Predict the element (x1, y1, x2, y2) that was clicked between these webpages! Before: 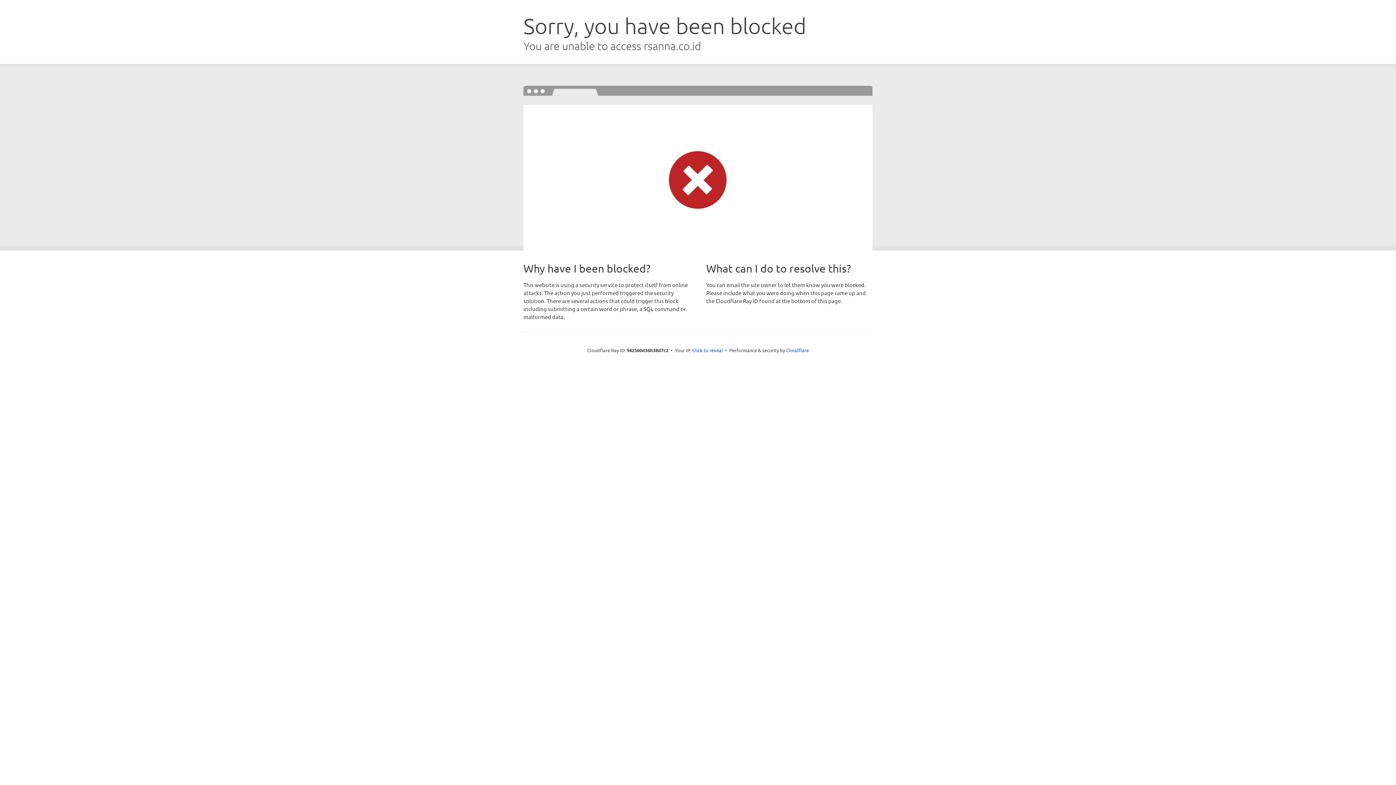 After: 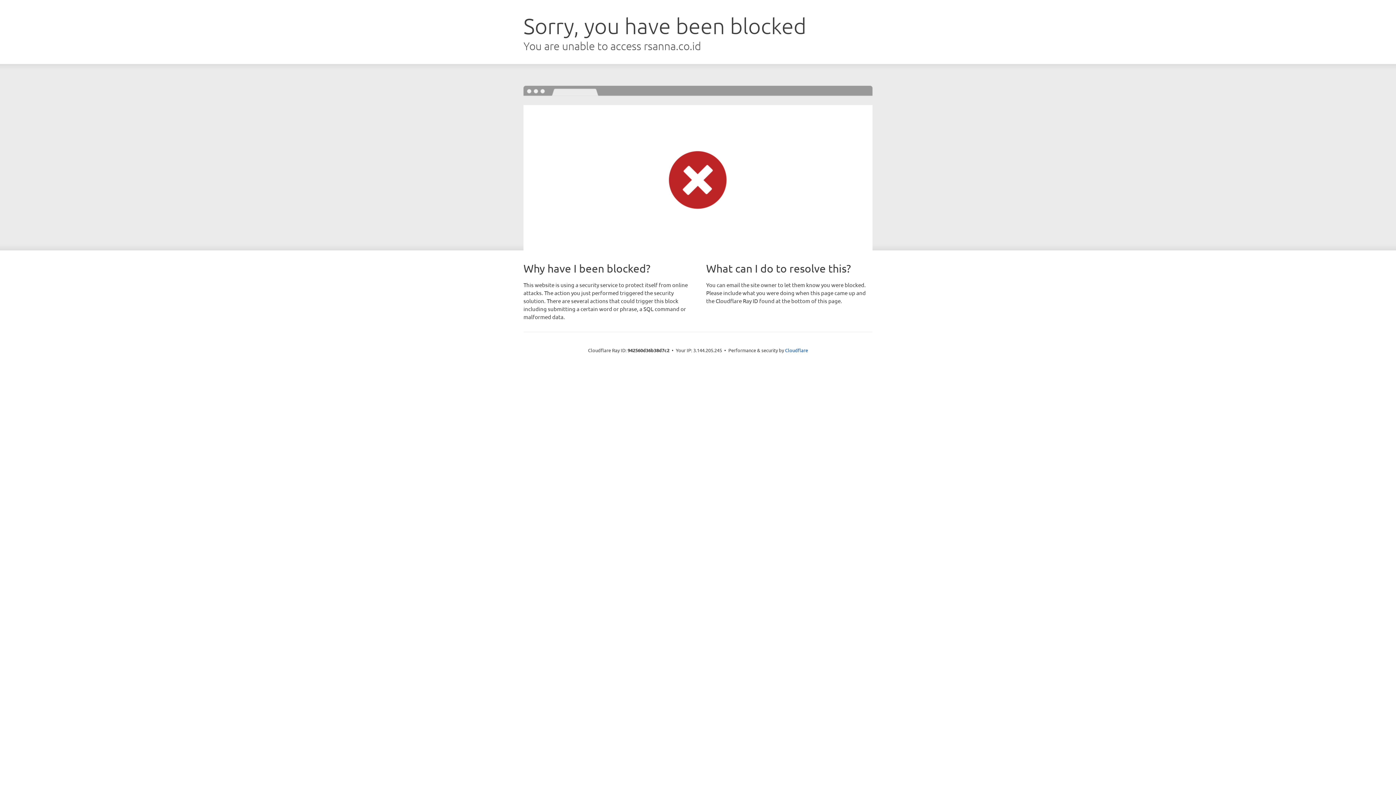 Action: label: Click to reveal bbox: (692, 346, 723, 353)